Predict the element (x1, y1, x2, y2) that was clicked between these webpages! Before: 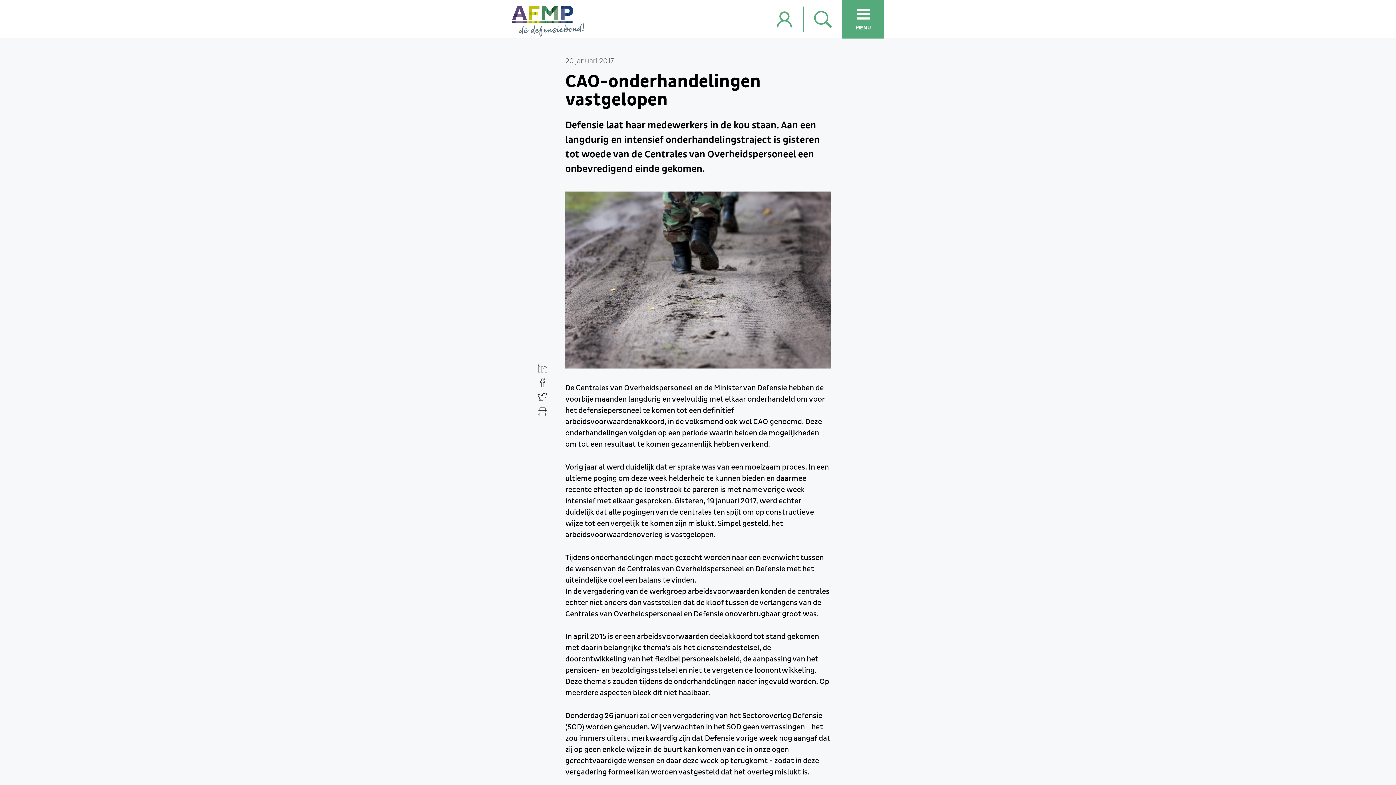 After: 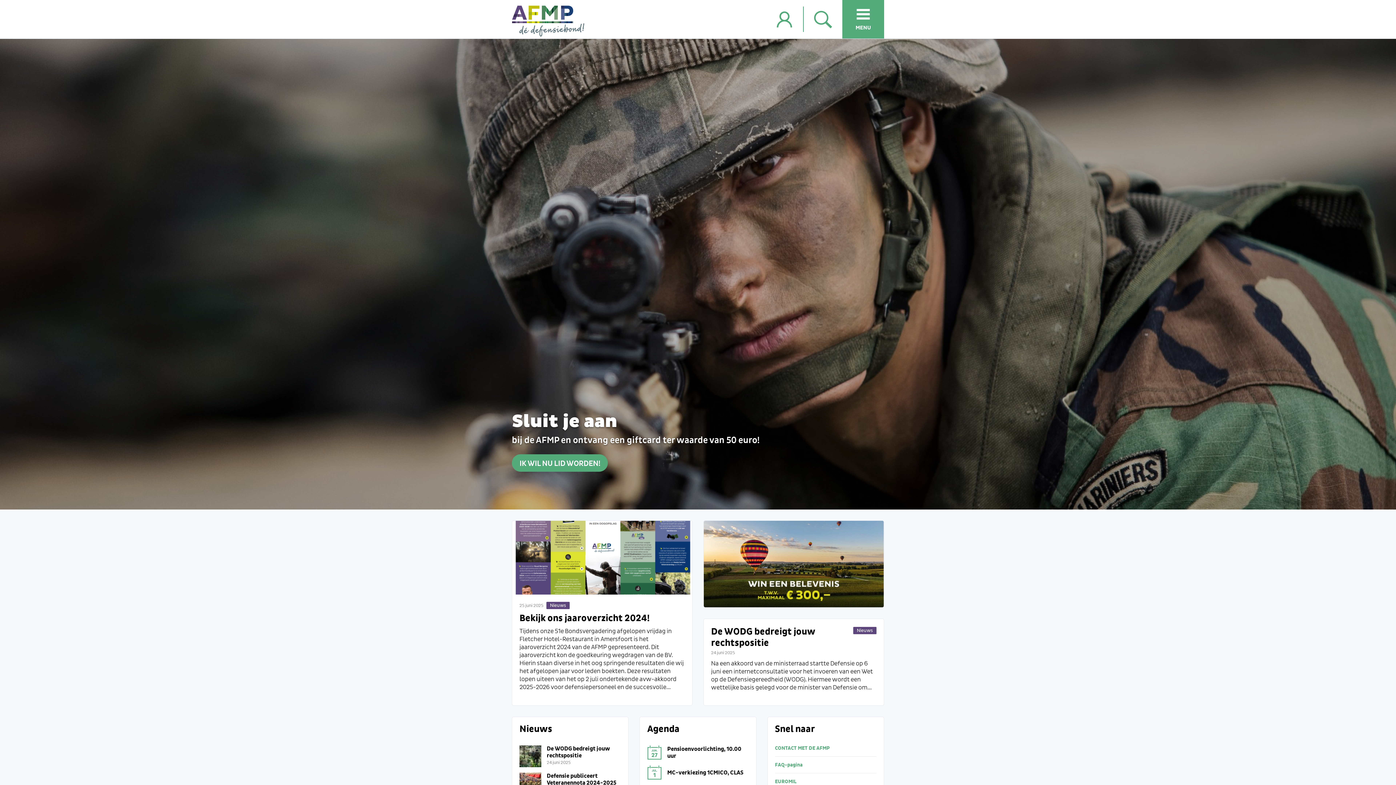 Action: bbox: (512, 0, 620, 38)